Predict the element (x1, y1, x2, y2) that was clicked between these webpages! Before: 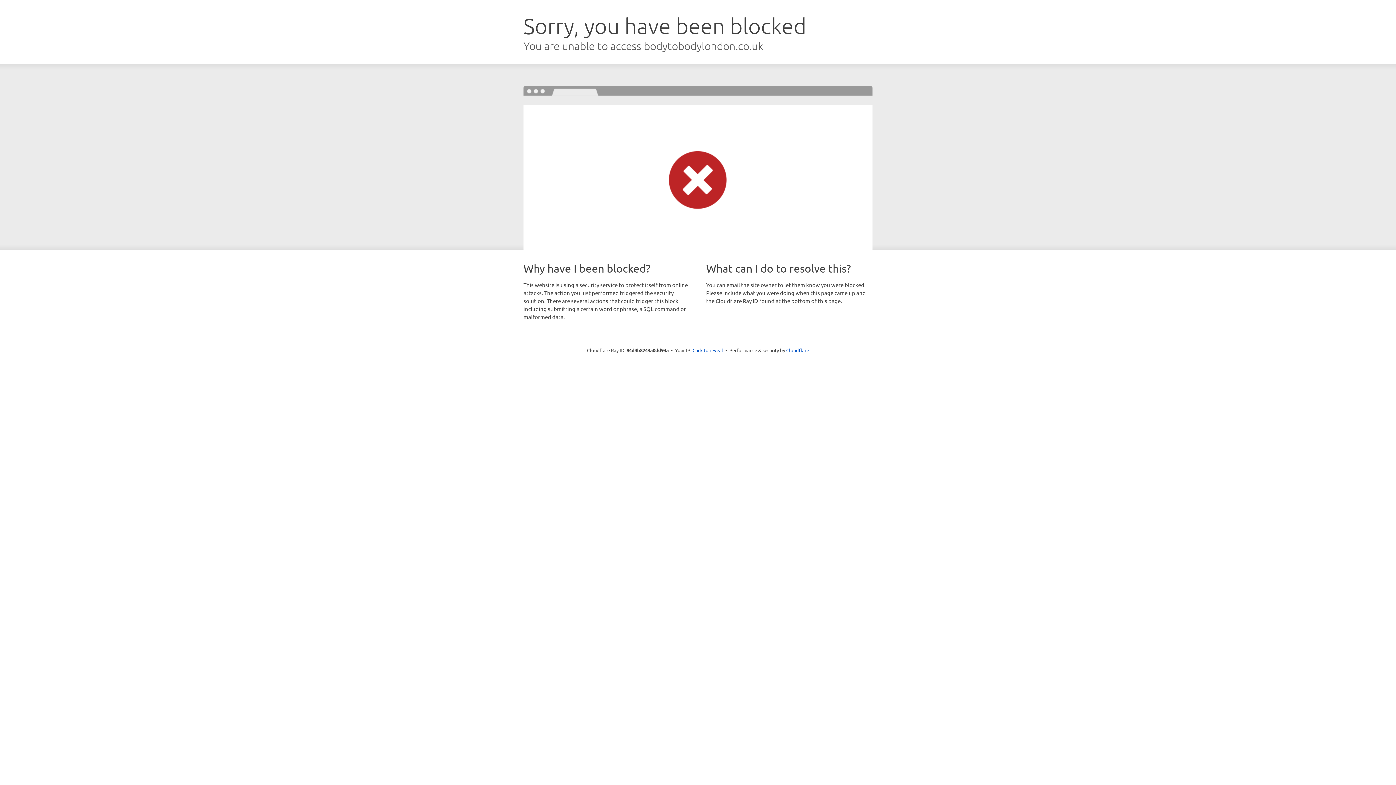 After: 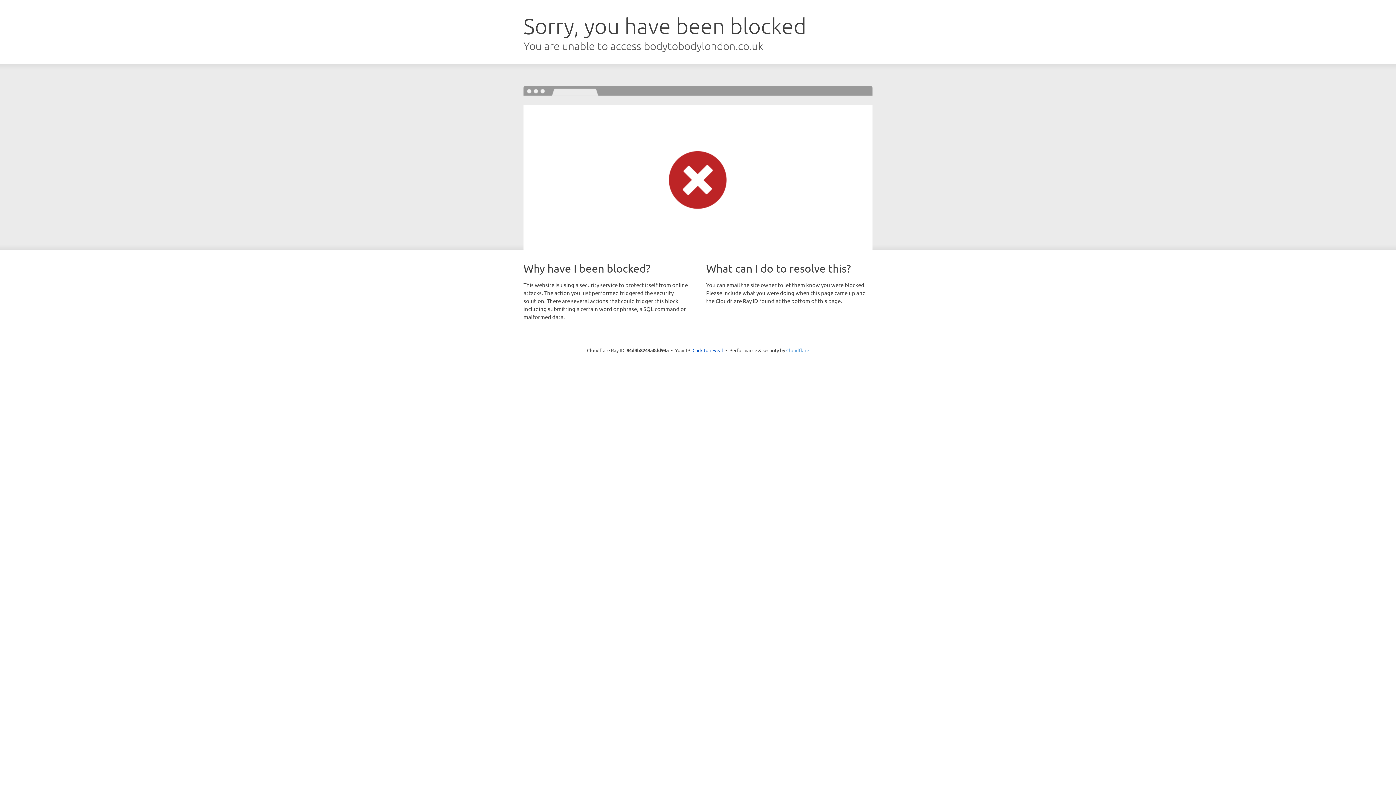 Action: label: Cloudflare bbox: (786, 347, 809, 353)